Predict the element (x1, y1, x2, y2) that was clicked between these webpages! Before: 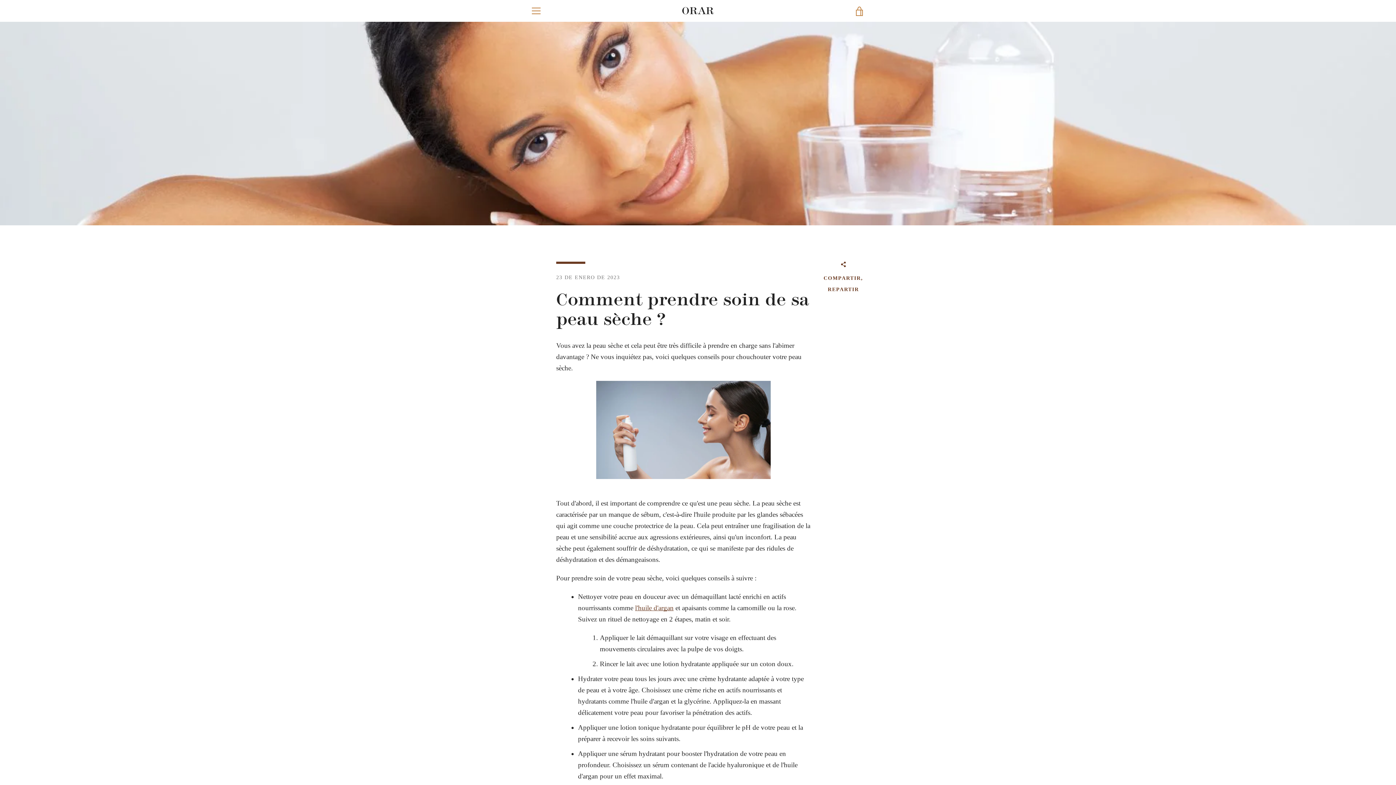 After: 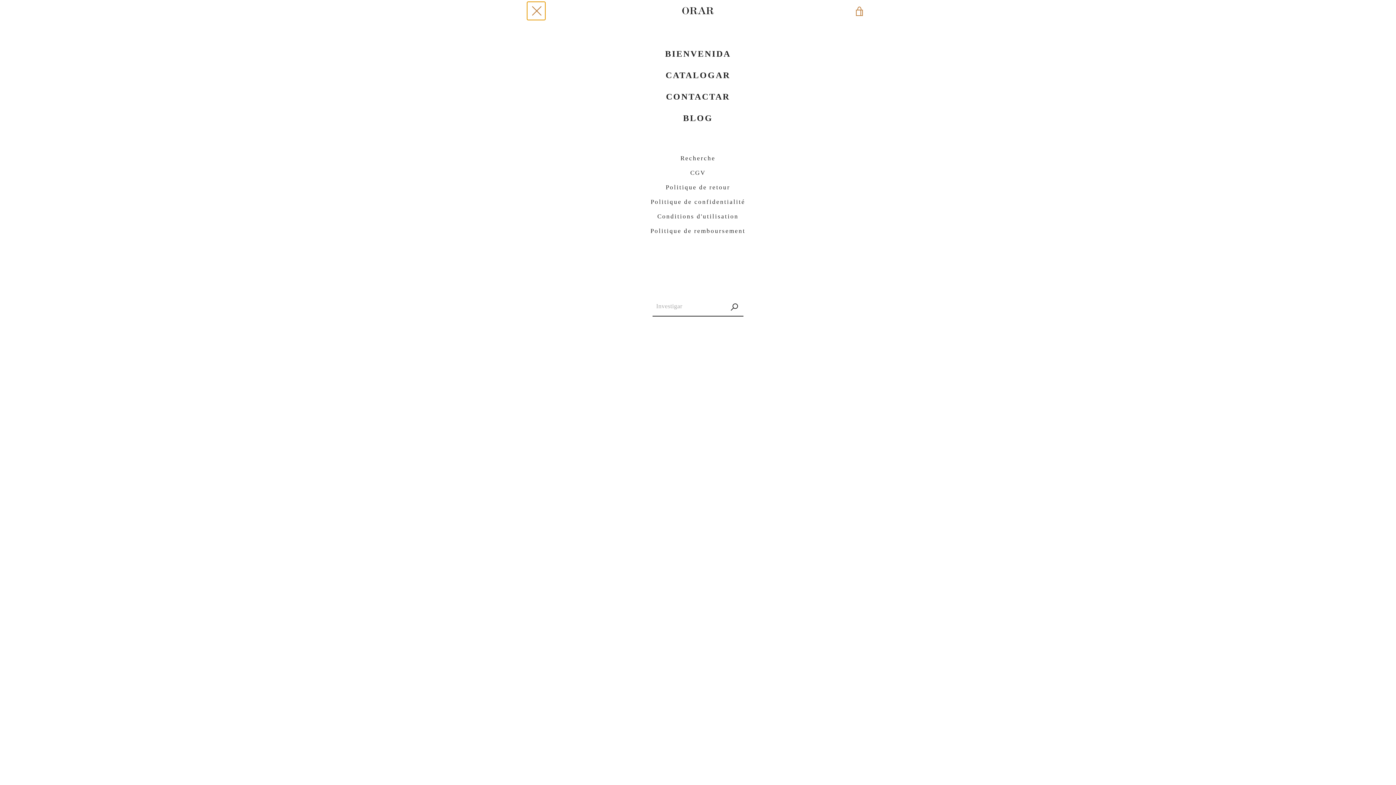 Action: label: MENÚ bbox: (527, 1, 545, 20)